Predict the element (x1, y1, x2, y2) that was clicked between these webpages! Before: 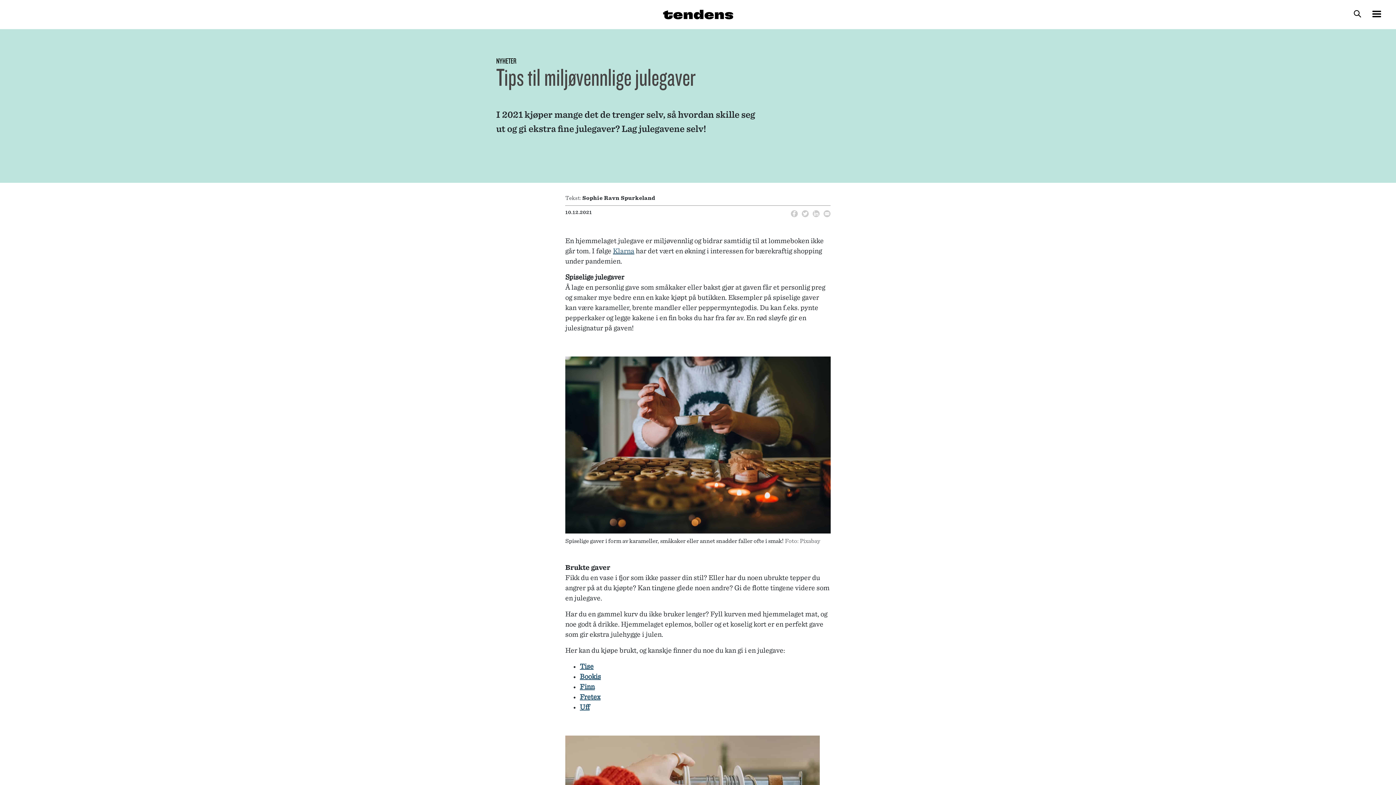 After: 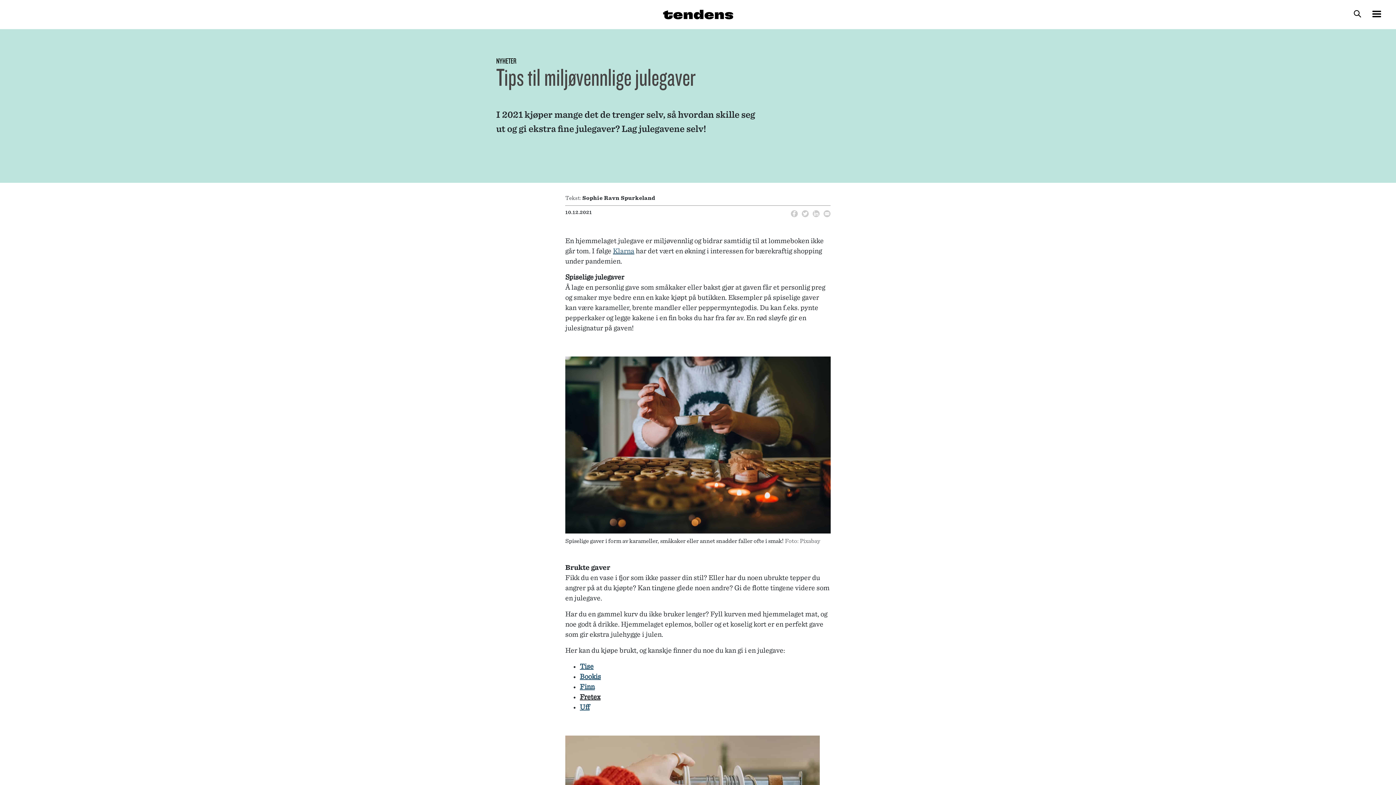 Action: label: Fretex bbox: (580, 693, 600, 700)